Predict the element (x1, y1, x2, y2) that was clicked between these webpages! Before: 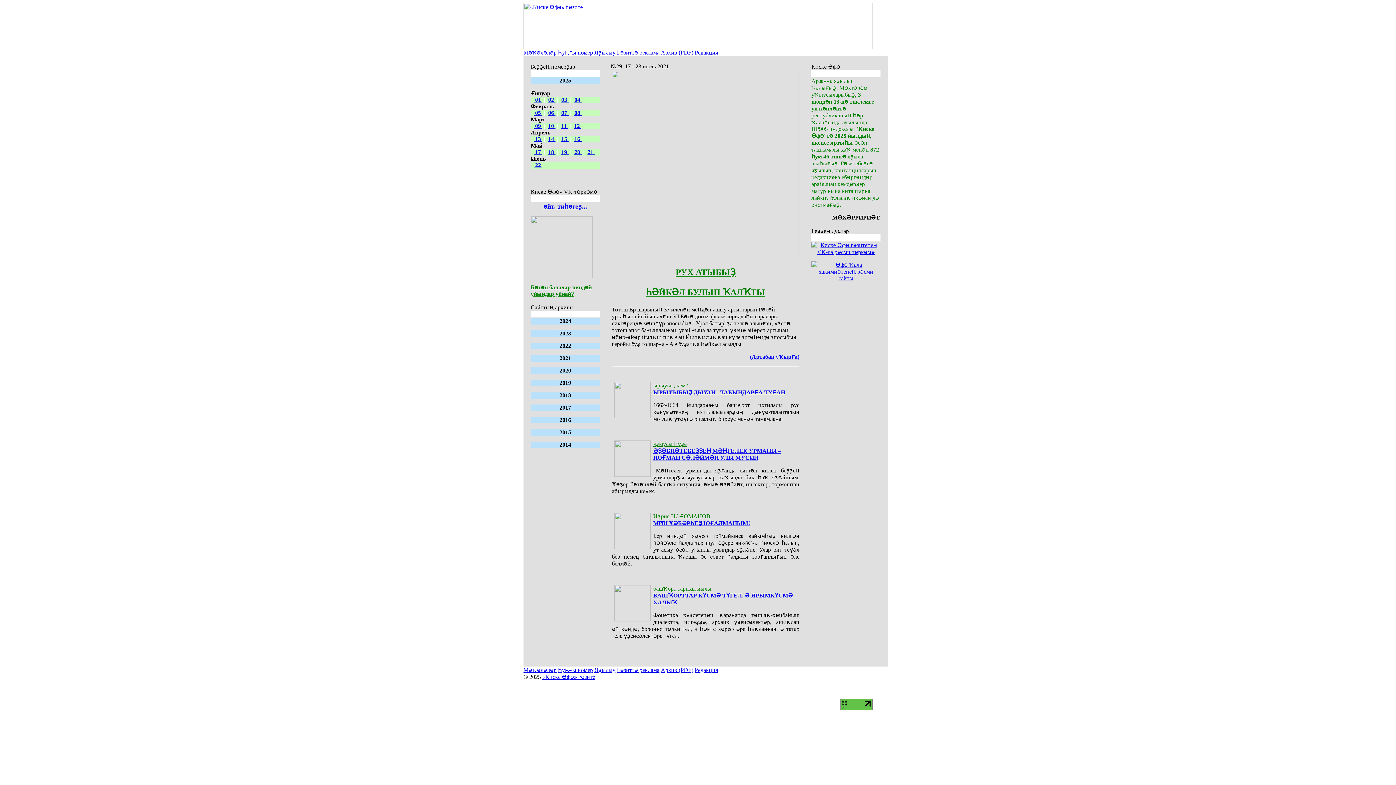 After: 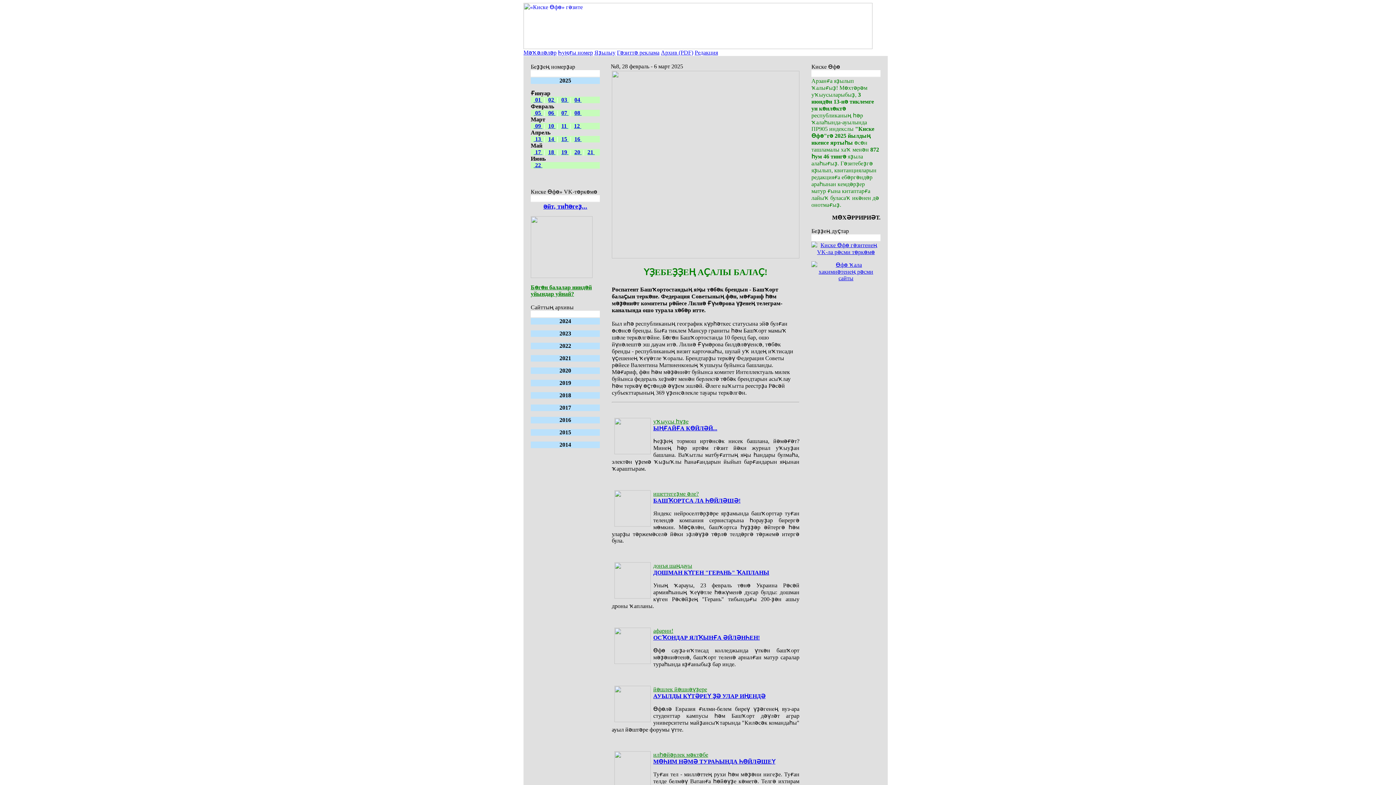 Action: label: 08  bbox: (574, 109, 581, 116)